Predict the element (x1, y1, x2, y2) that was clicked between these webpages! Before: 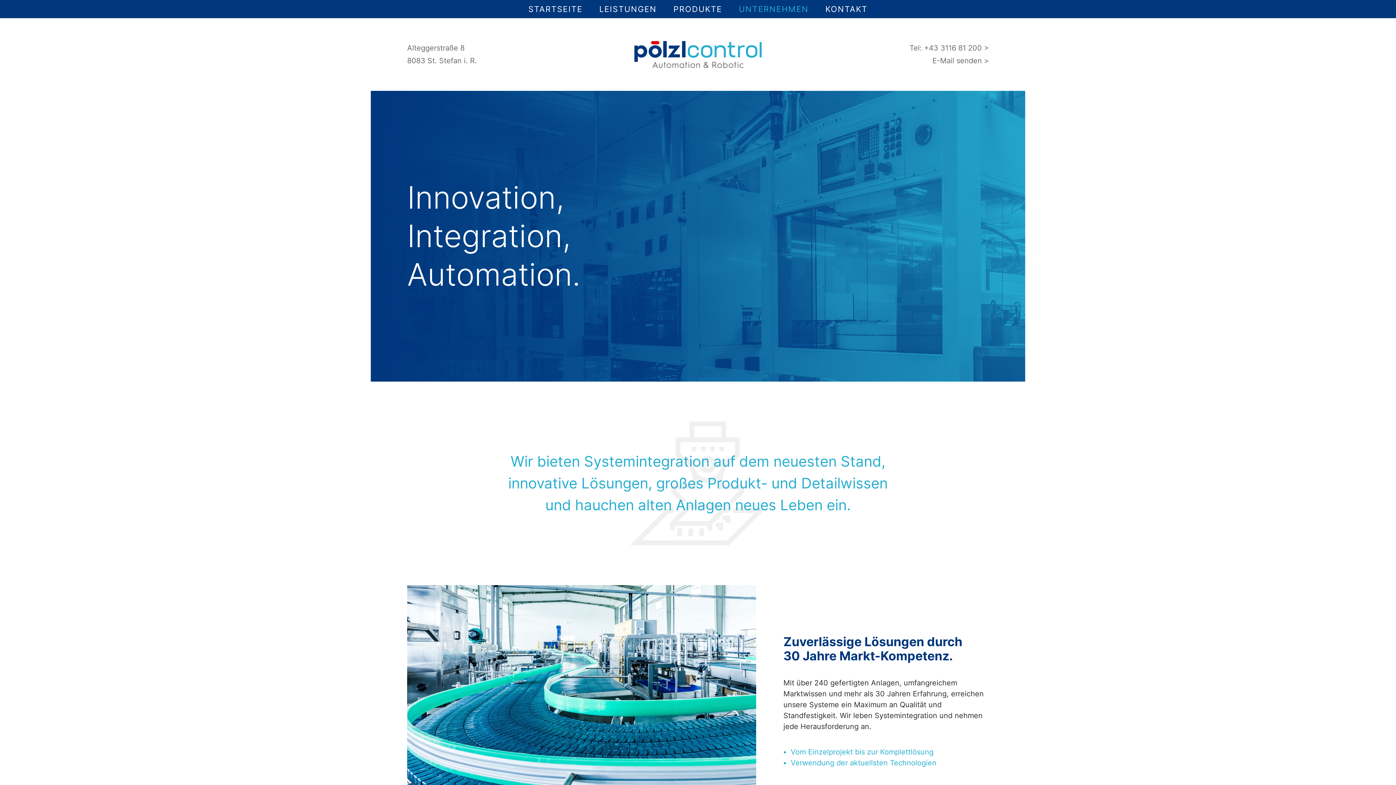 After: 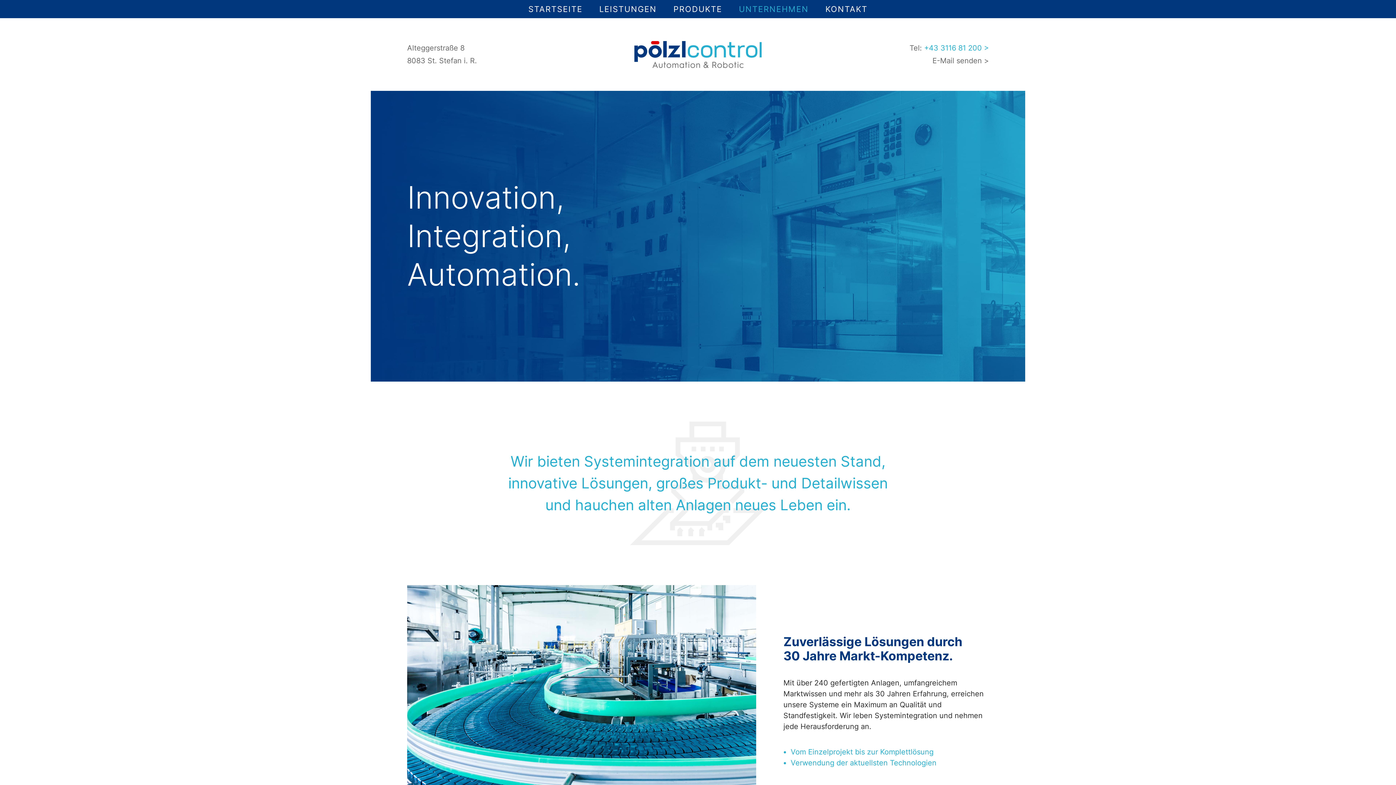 Action: label: +43 3116 81 200 > bbox: (924, 43, 989, 52)